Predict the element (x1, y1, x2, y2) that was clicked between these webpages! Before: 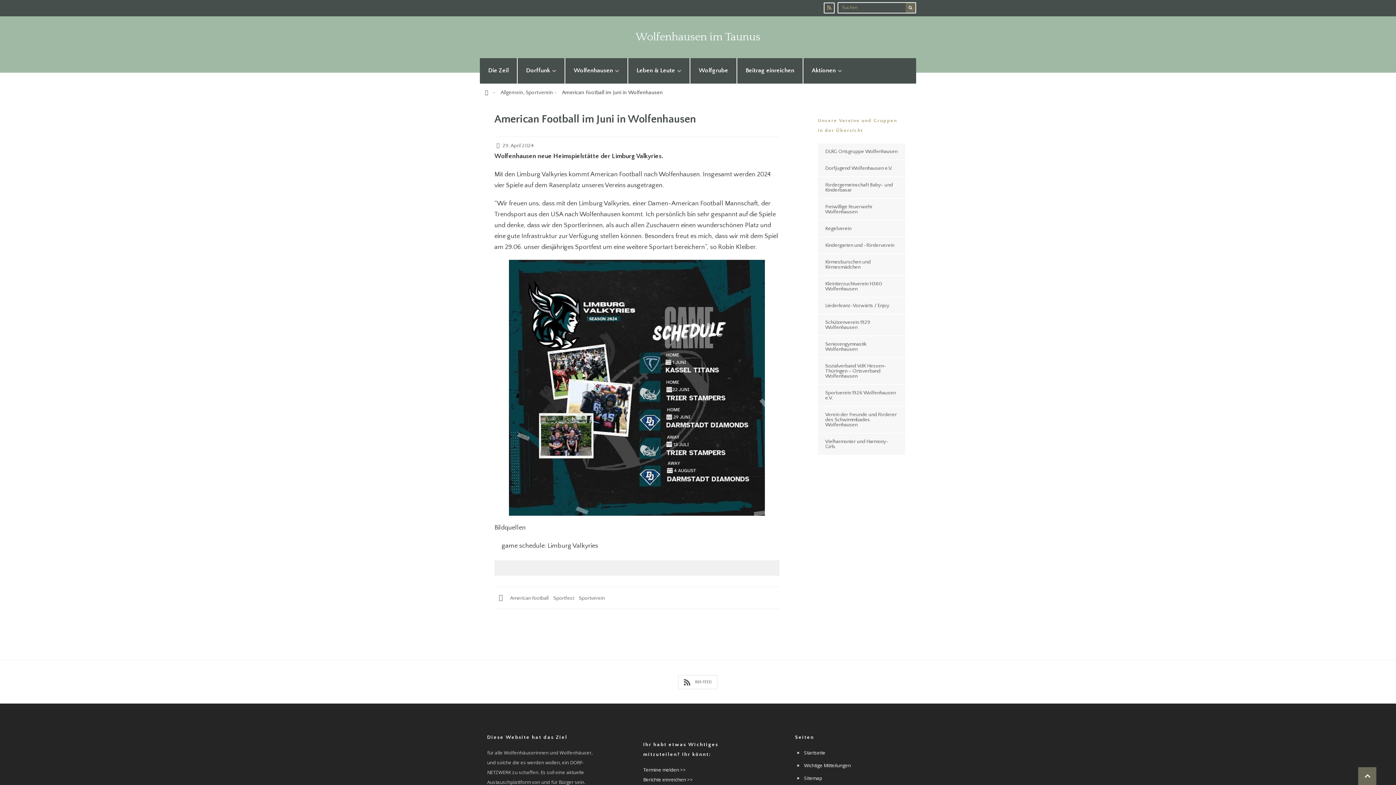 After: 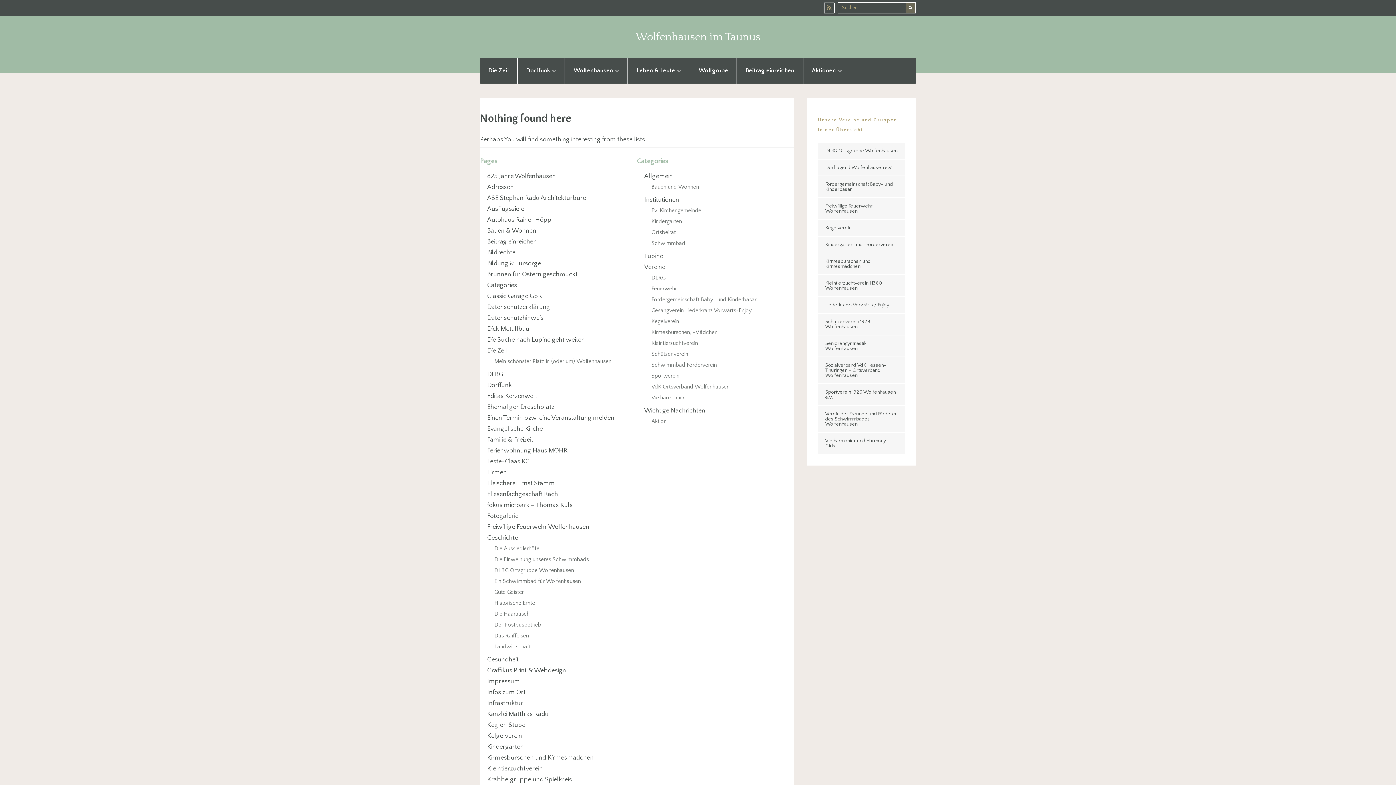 Action: bbox: (818, 160, 905, 176) label: Dorfjugend Wolfenhausen e.V.